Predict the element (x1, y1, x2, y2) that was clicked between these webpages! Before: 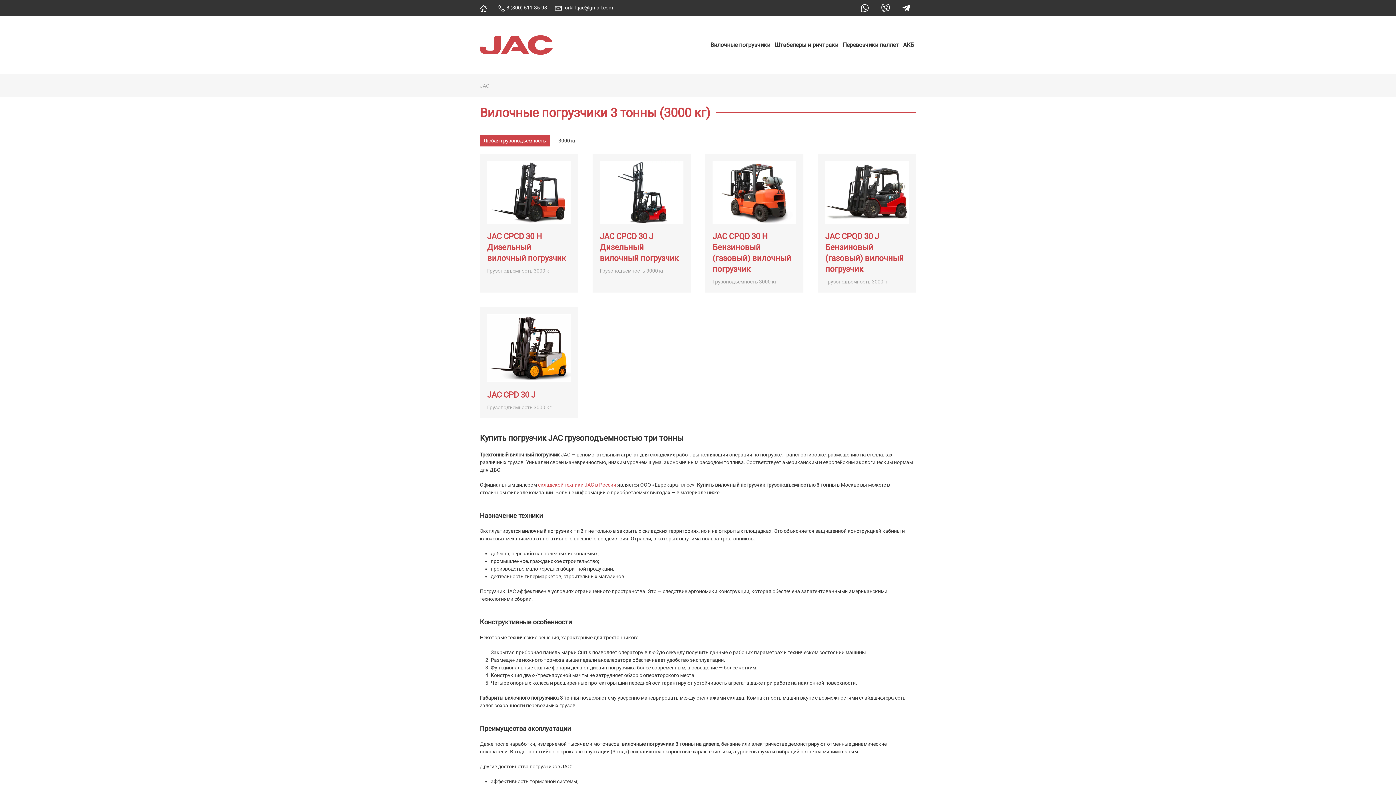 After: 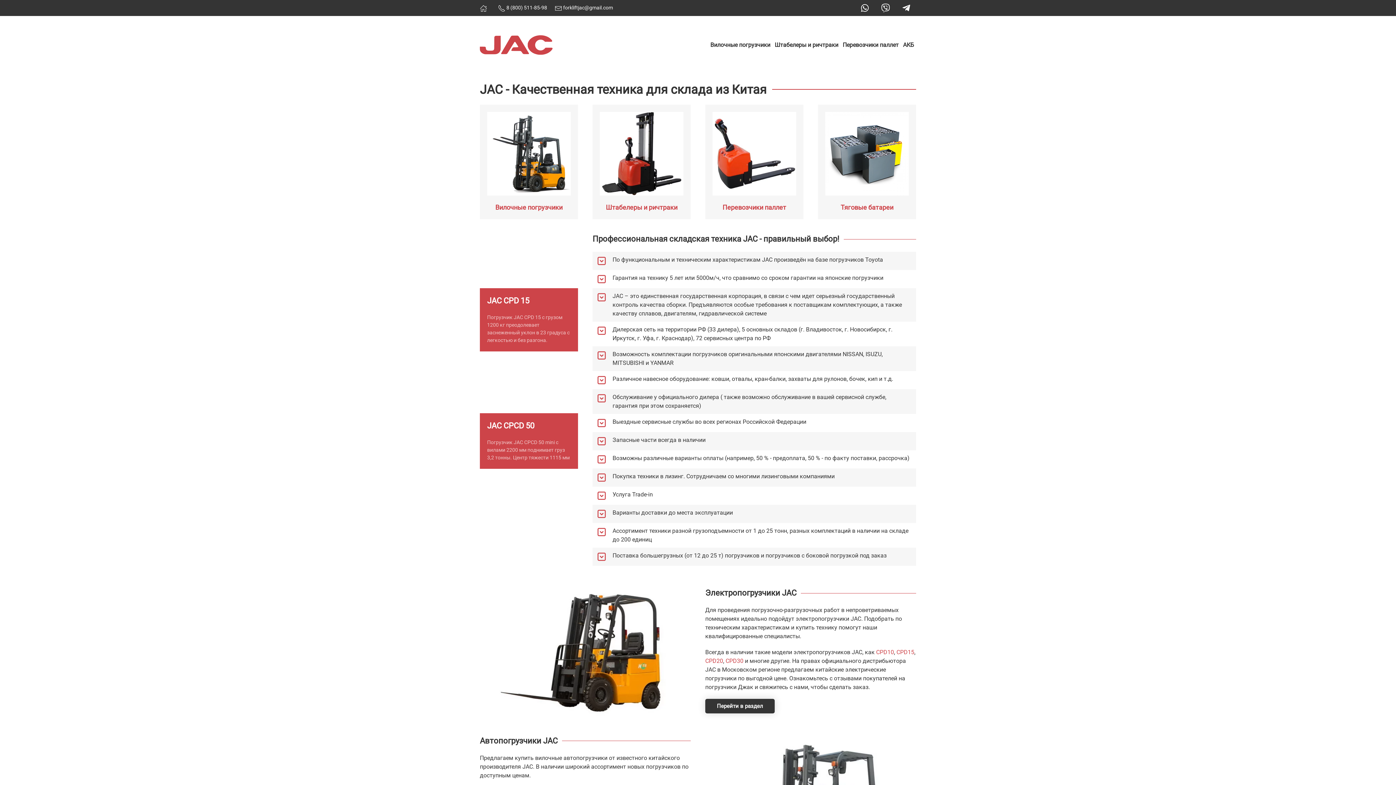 Action: bbox: (538, 482, 616, 487) label: складской техники JAC в России